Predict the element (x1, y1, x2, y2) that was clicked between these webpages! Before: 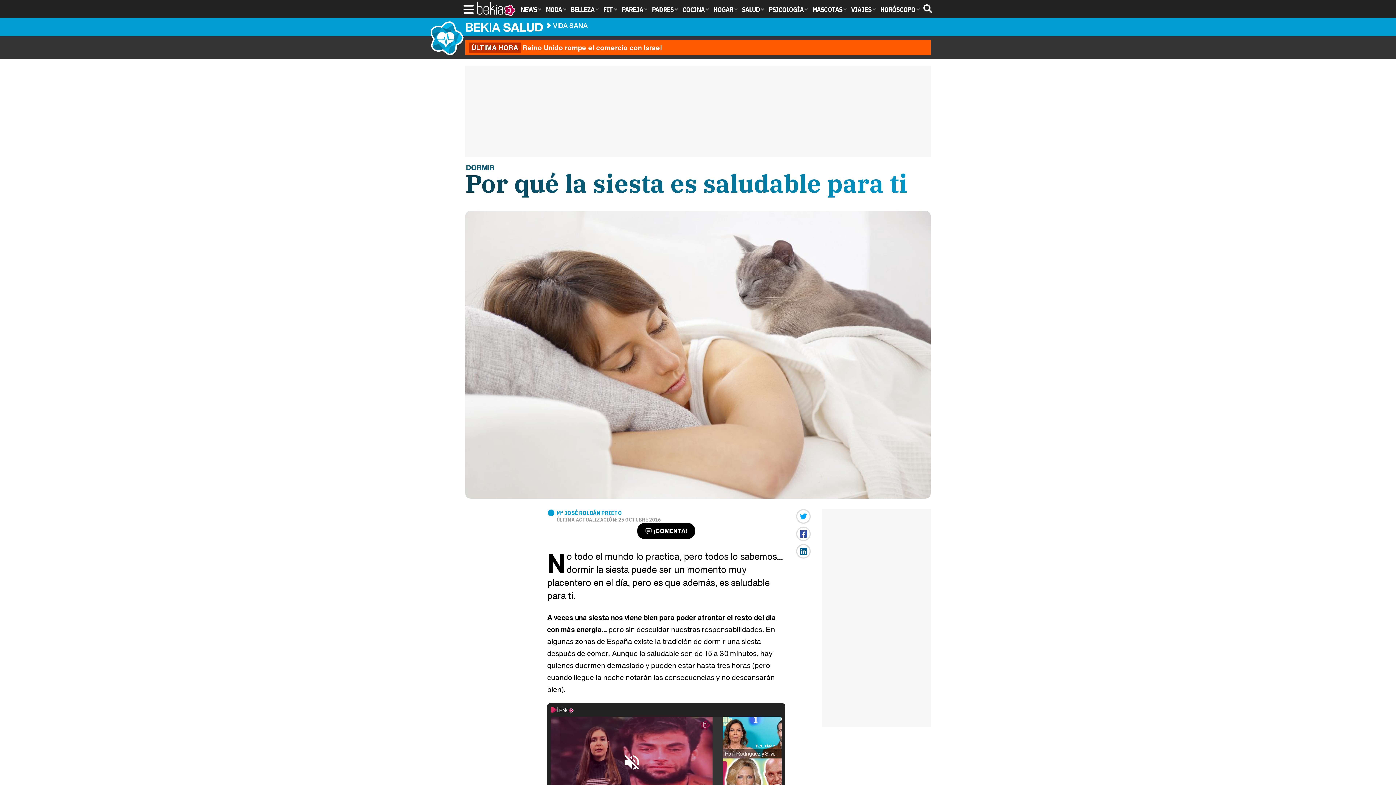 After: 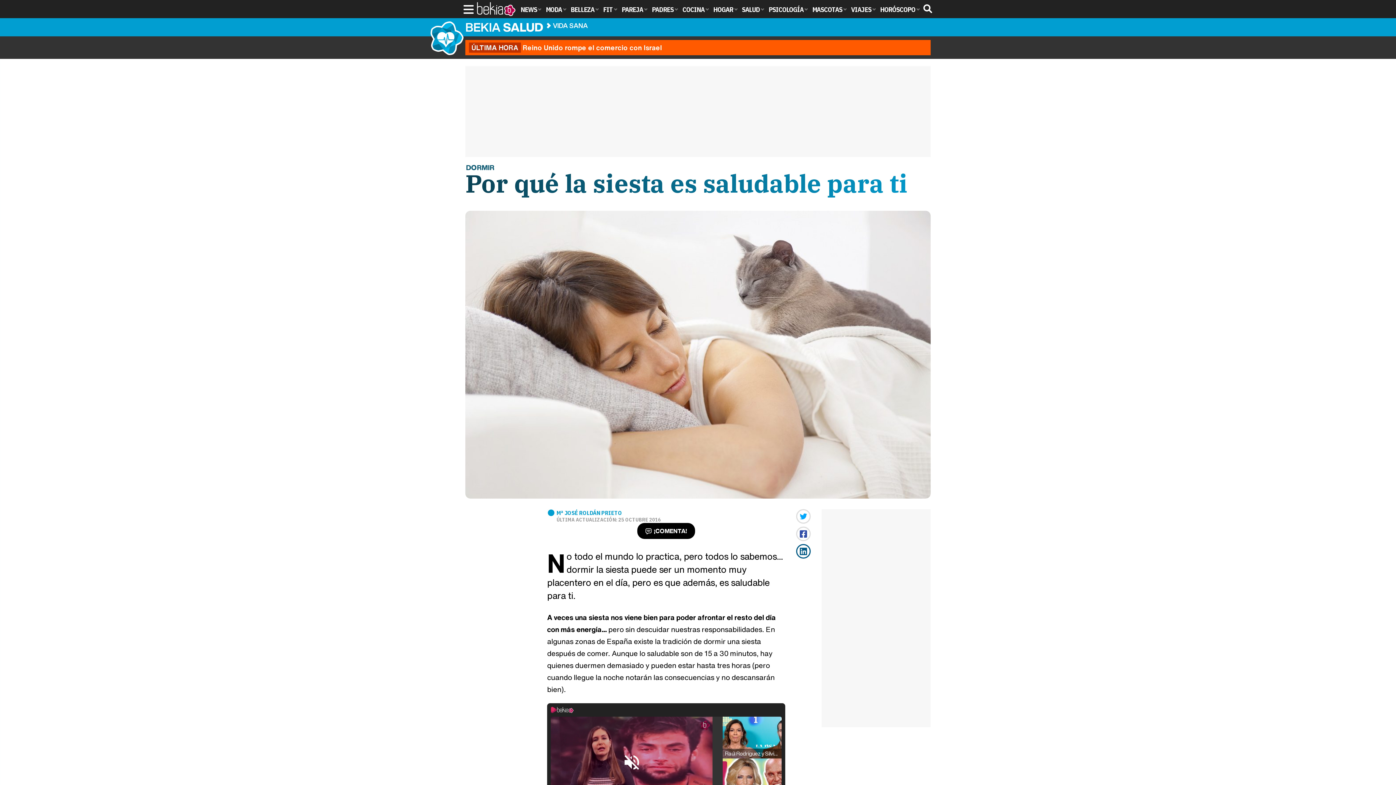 Action: bbox: (796, 544, 810, 559)